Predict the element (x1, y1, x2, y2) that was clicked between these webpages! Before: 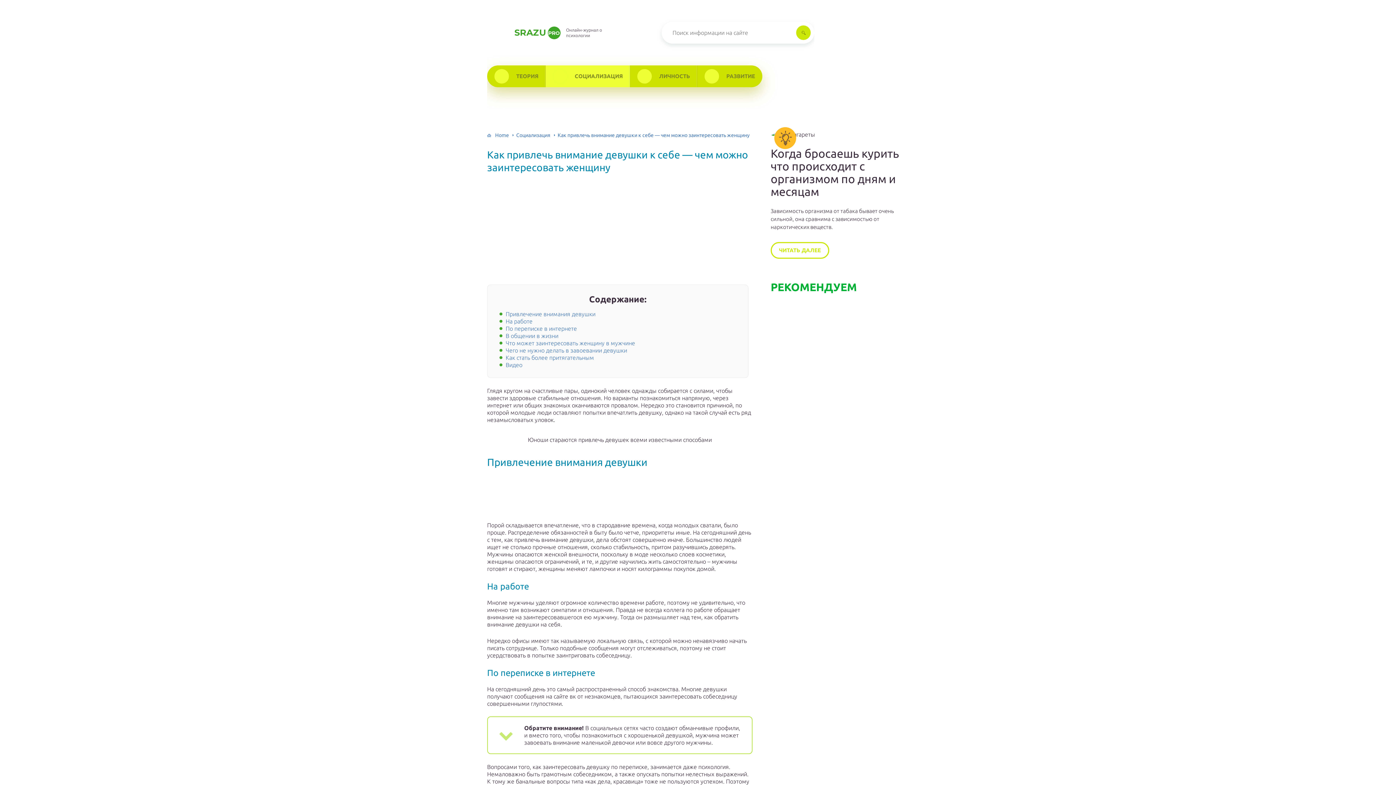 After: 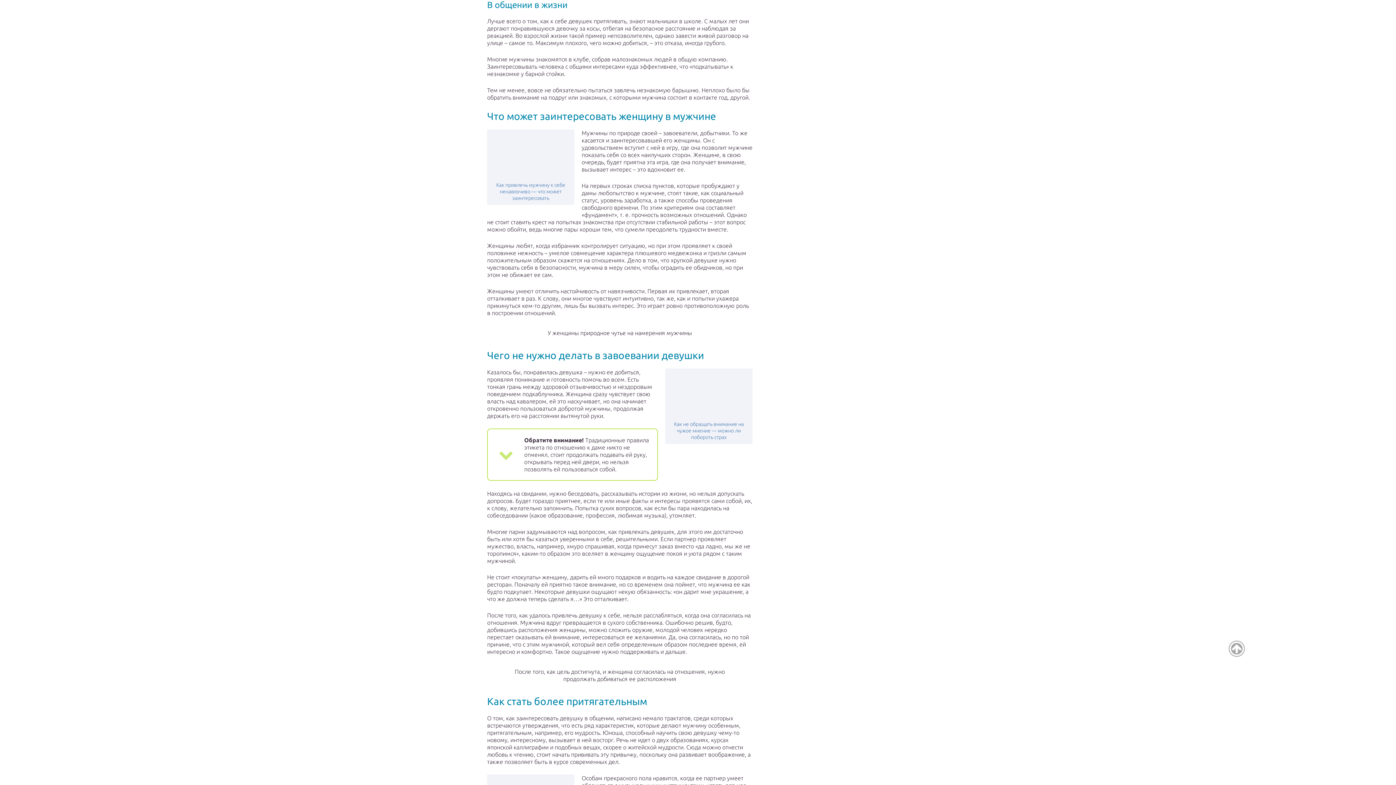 Action: label: В общении в жизни bbox: (505, 332, 558, 339)